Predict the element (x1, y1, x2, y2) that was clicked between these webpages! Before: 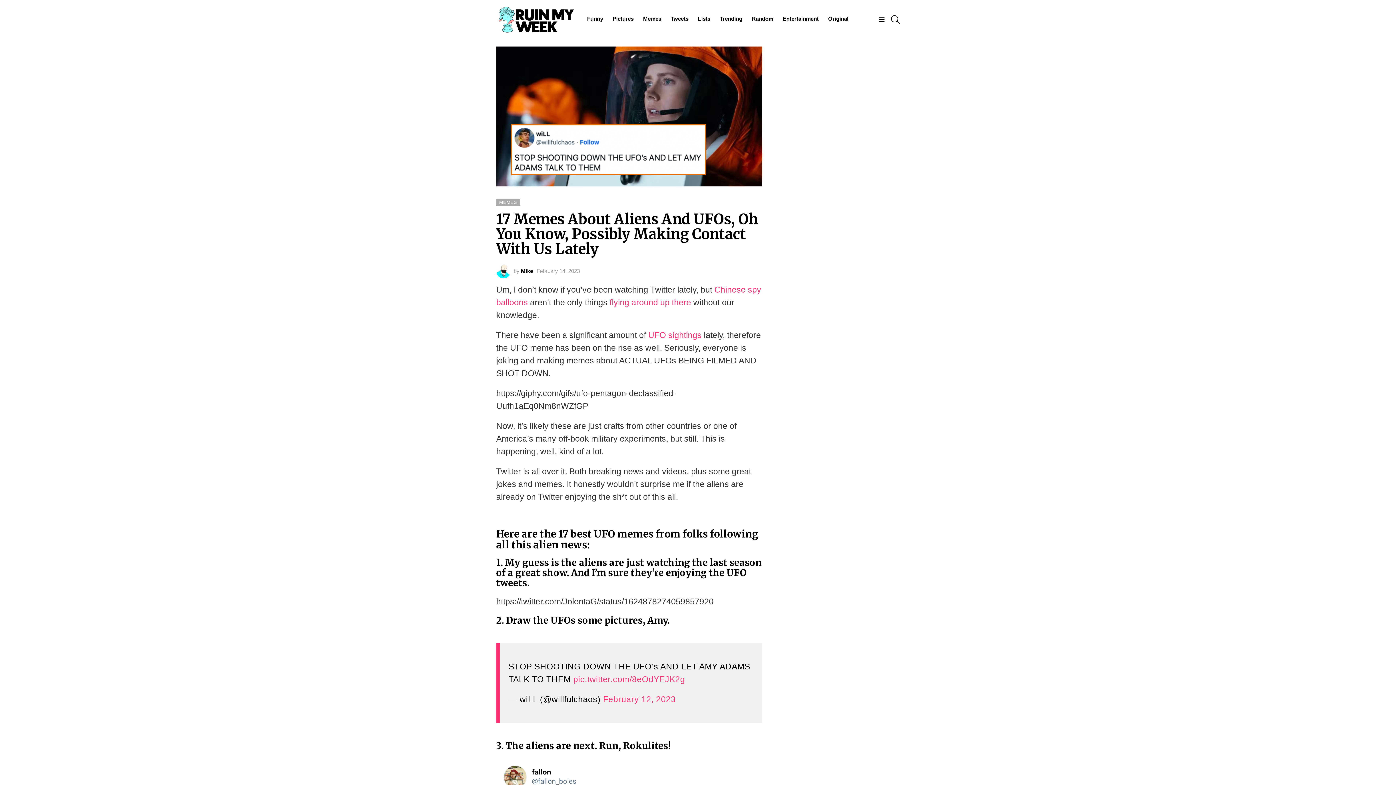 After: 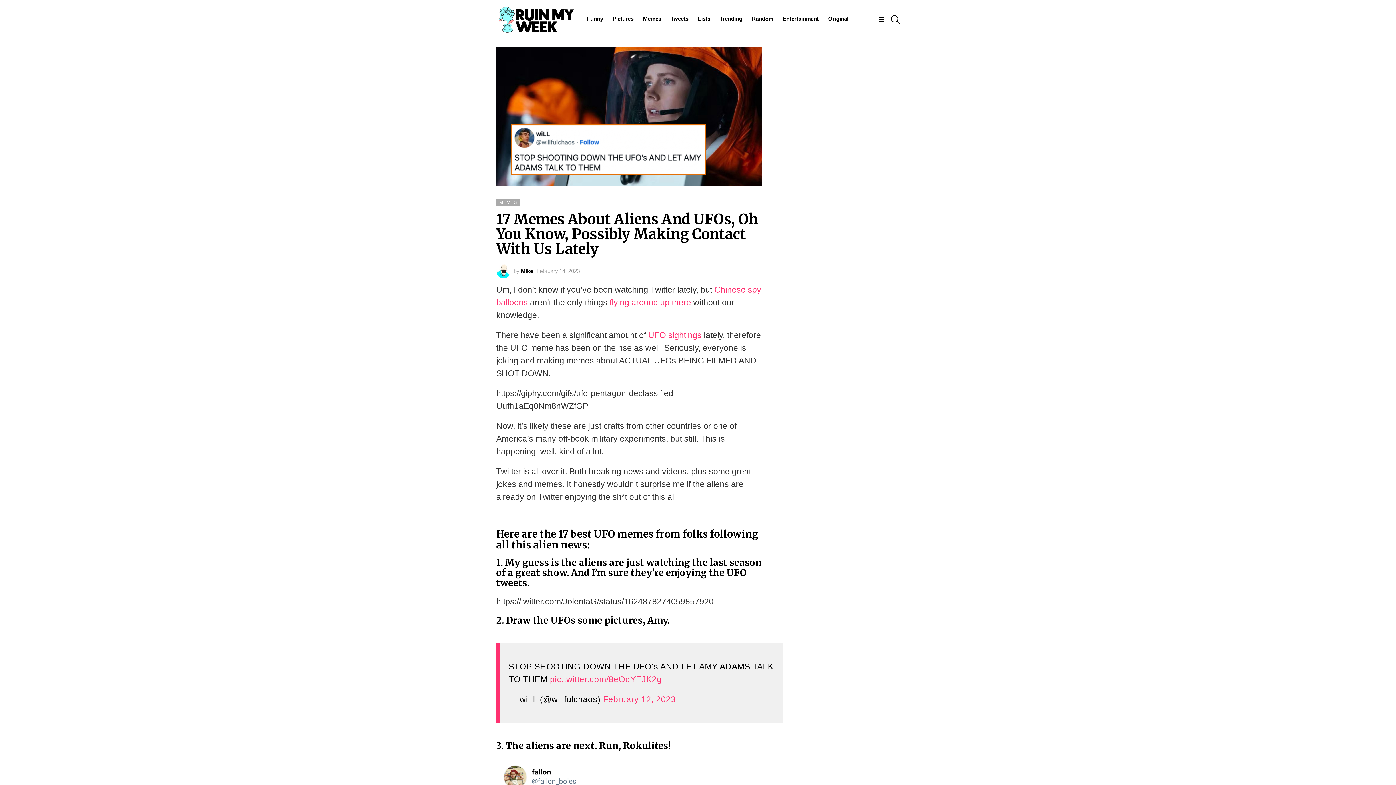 Action: bbox: (573, 674, 685, 684) label: pic.twitter.com/8eOdYEJK2g